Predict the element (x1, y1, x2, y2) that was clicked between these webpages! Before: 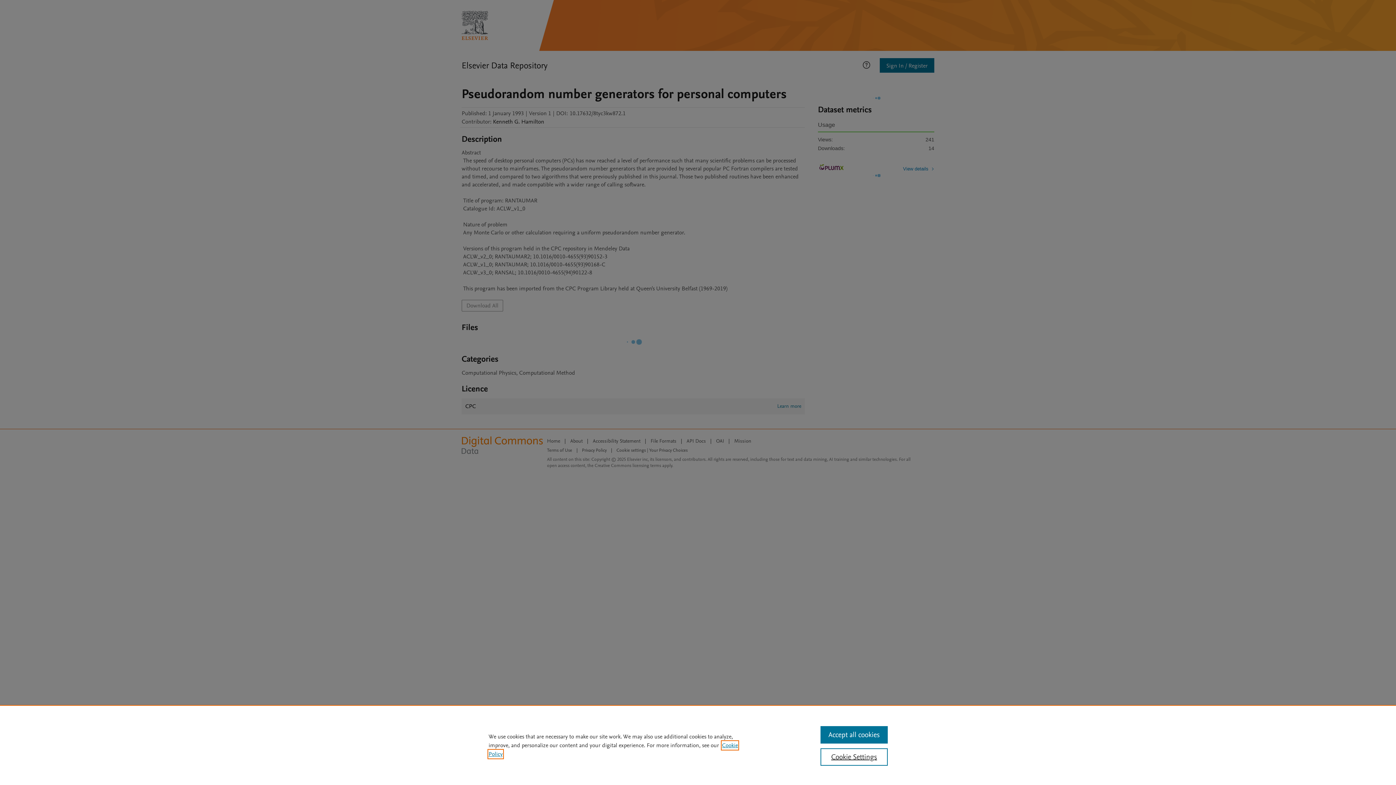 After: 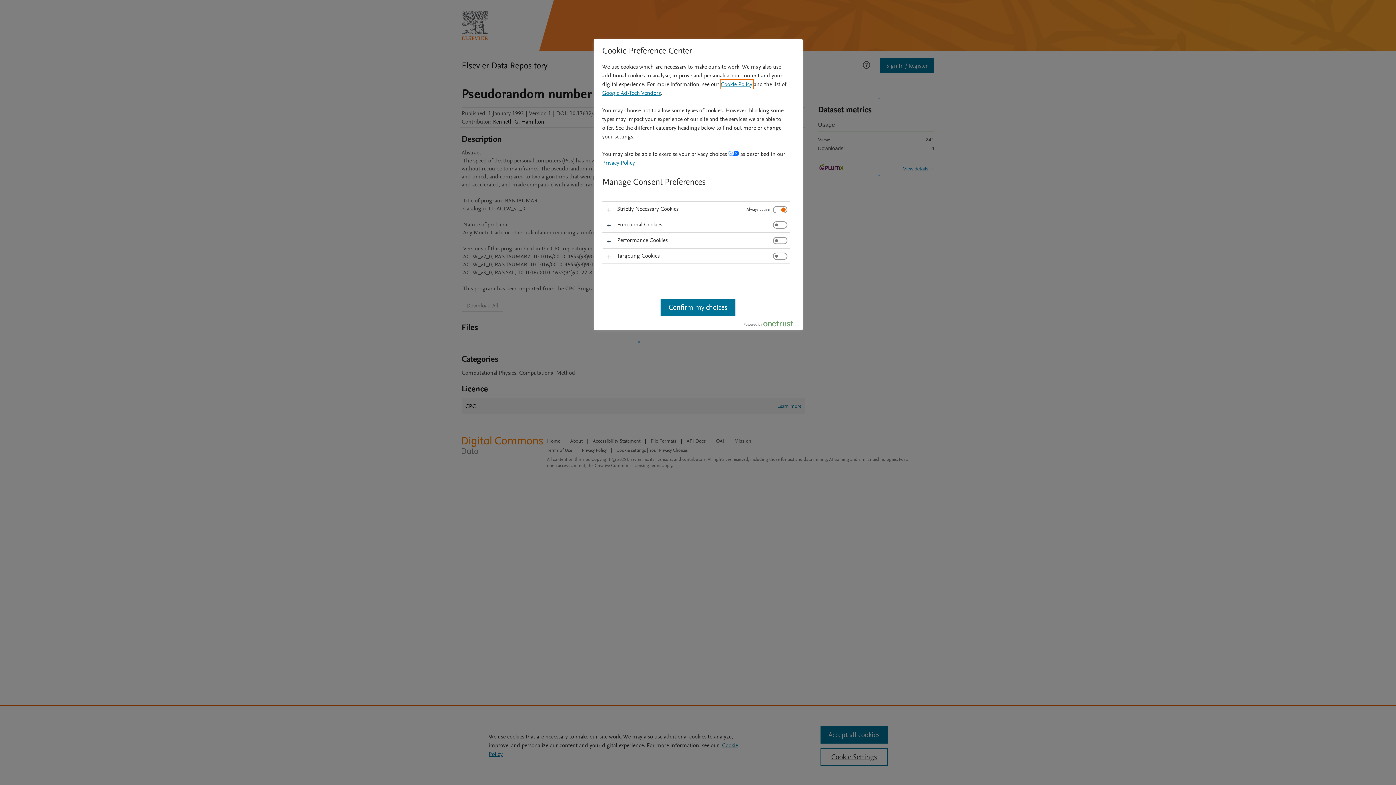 Action: bbox: (820, 748, 887, 766) label: Cookie Settings